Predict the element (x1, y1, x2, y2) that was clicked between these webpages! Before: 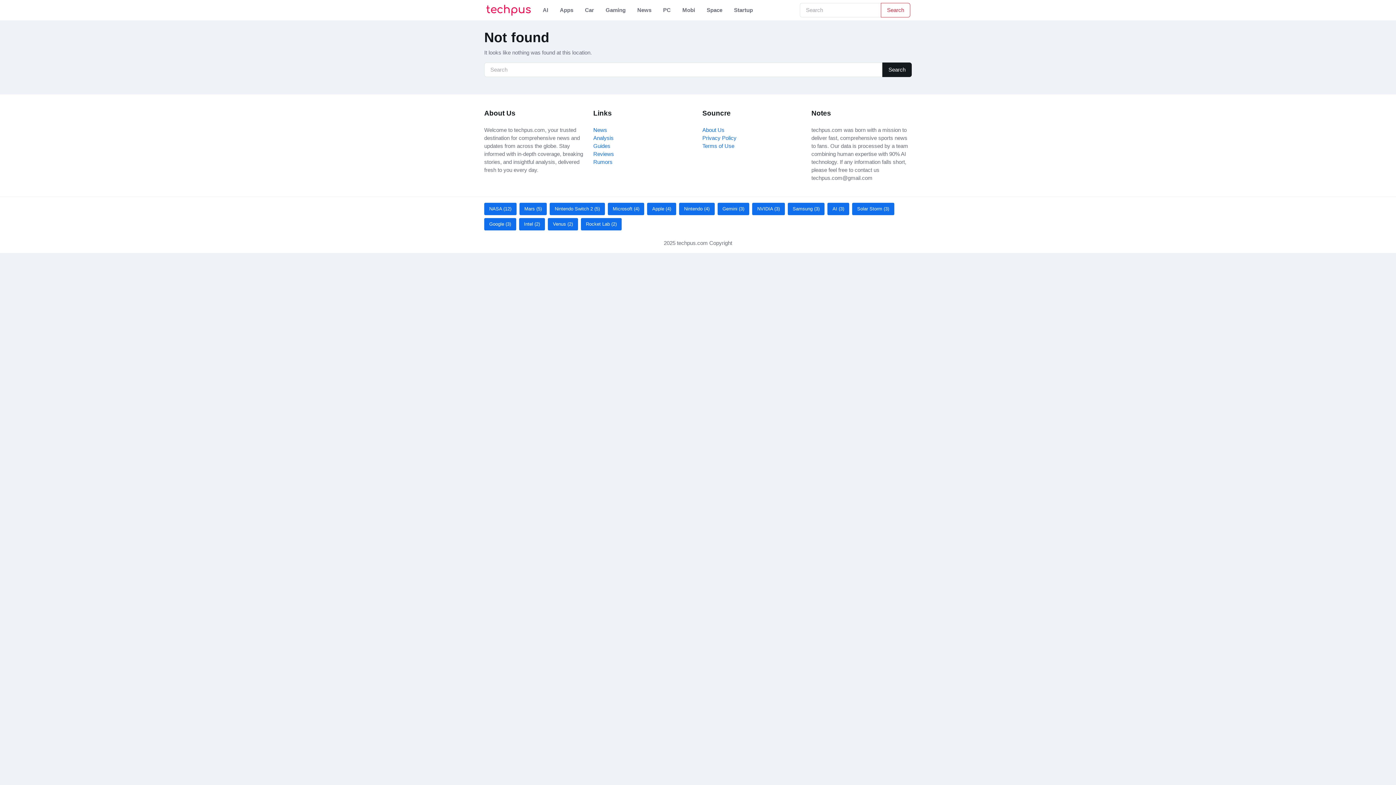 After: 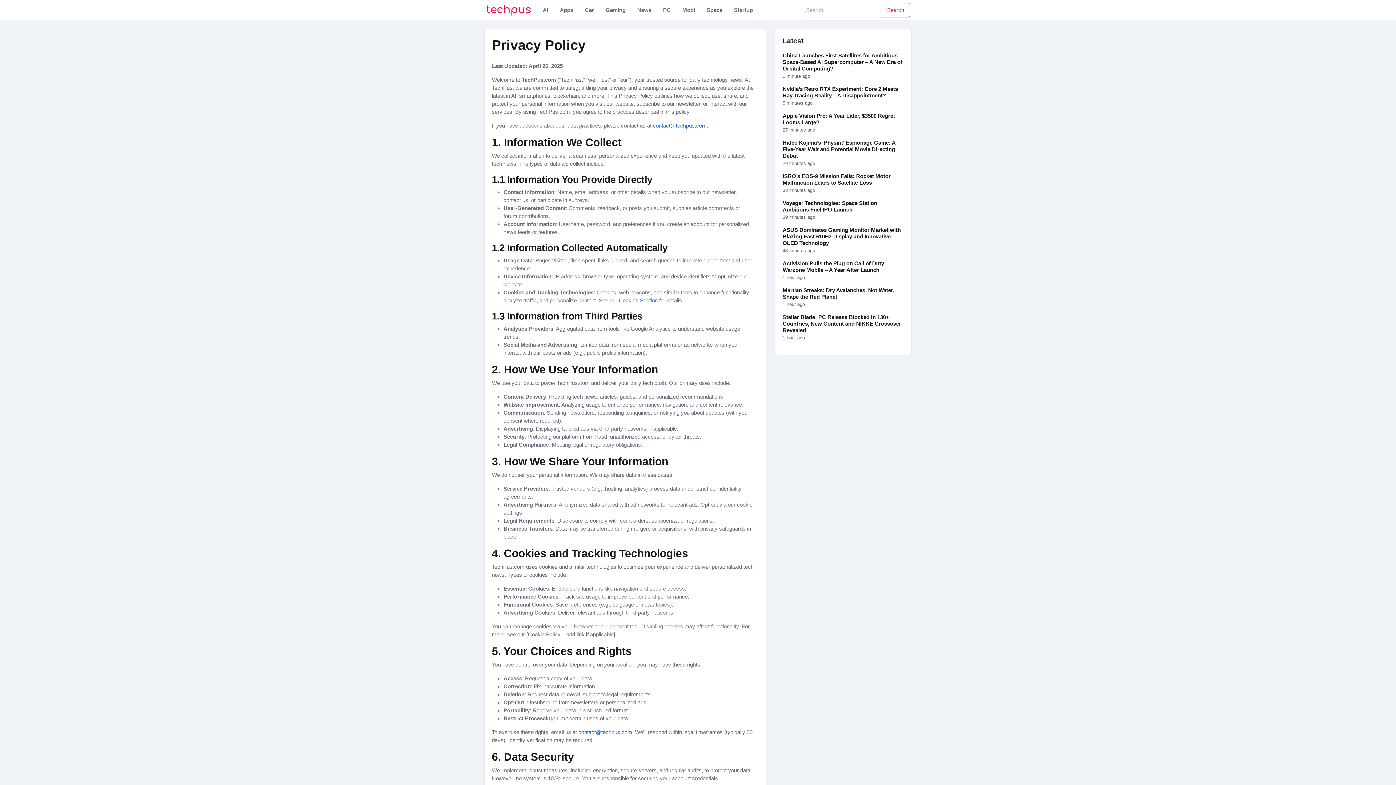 Action: bbox: (702, 134, 736, 141) label: Privacy Policy